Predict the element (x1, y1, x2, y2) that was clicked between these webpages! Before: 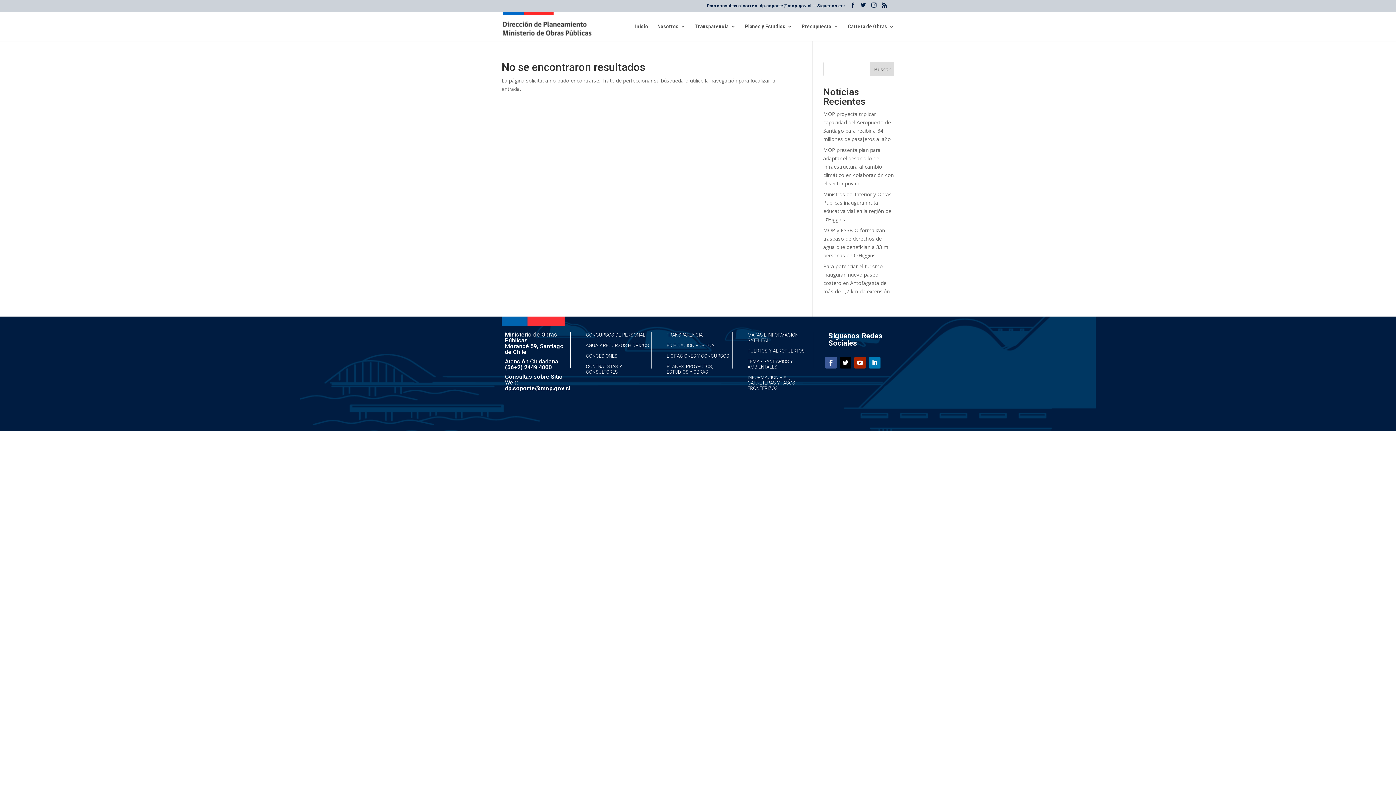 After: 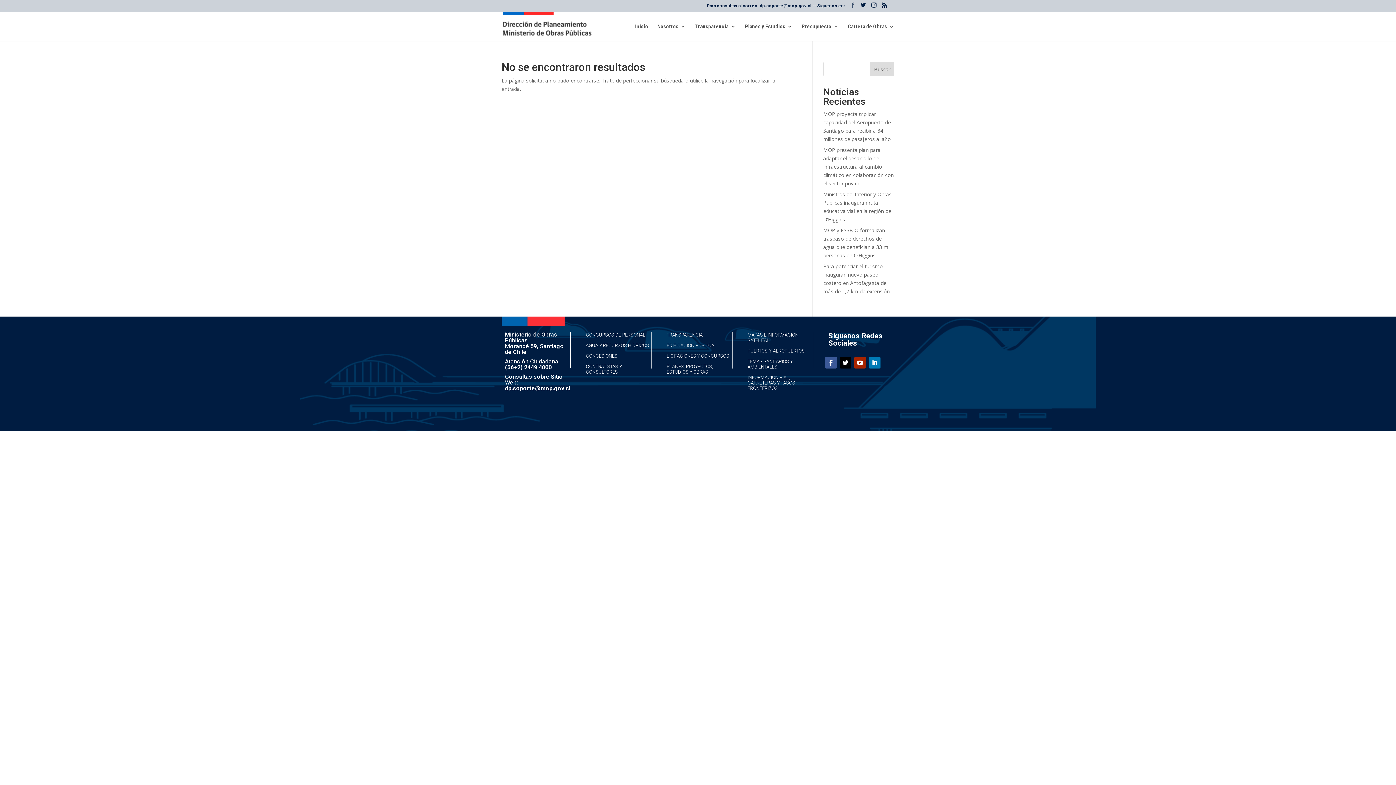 Action: bbox: (850, 2, 855, 11)